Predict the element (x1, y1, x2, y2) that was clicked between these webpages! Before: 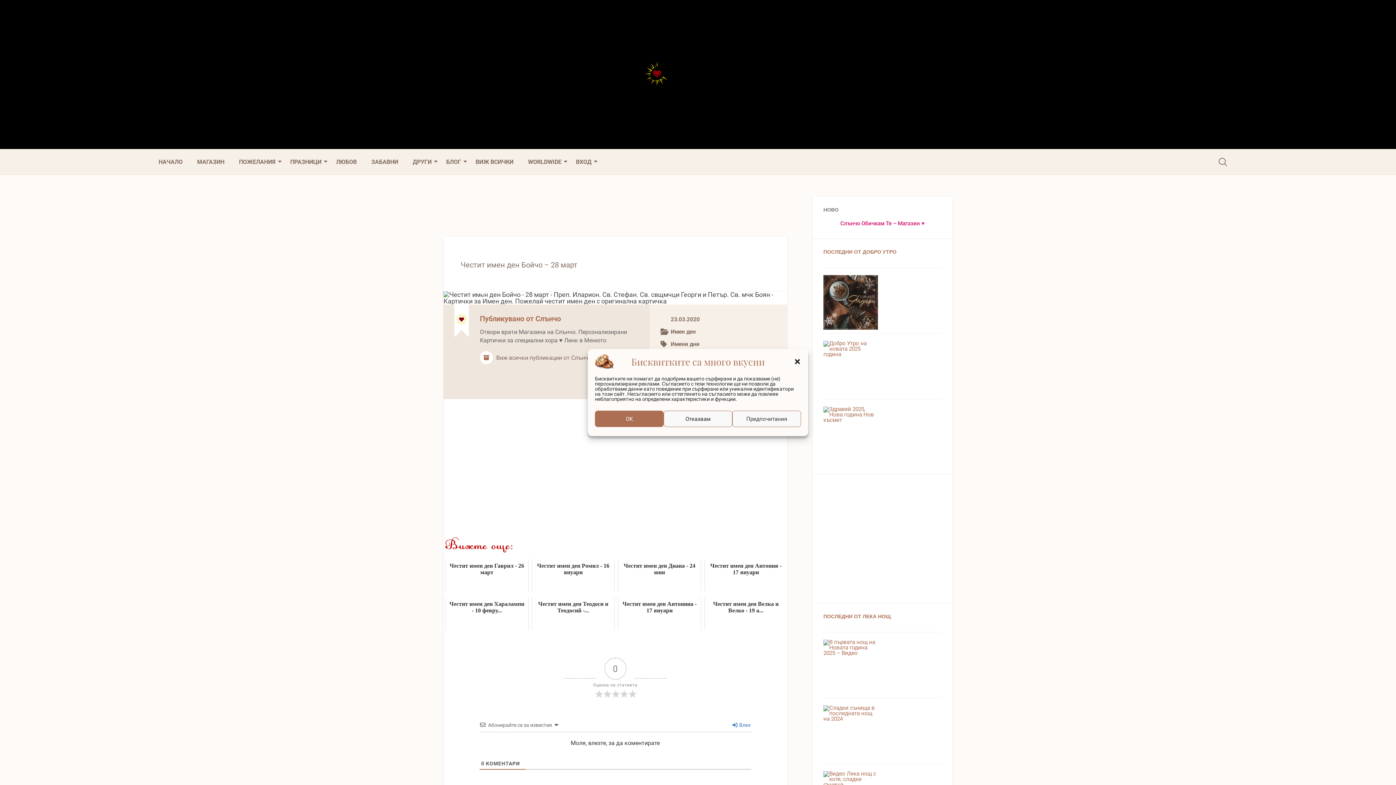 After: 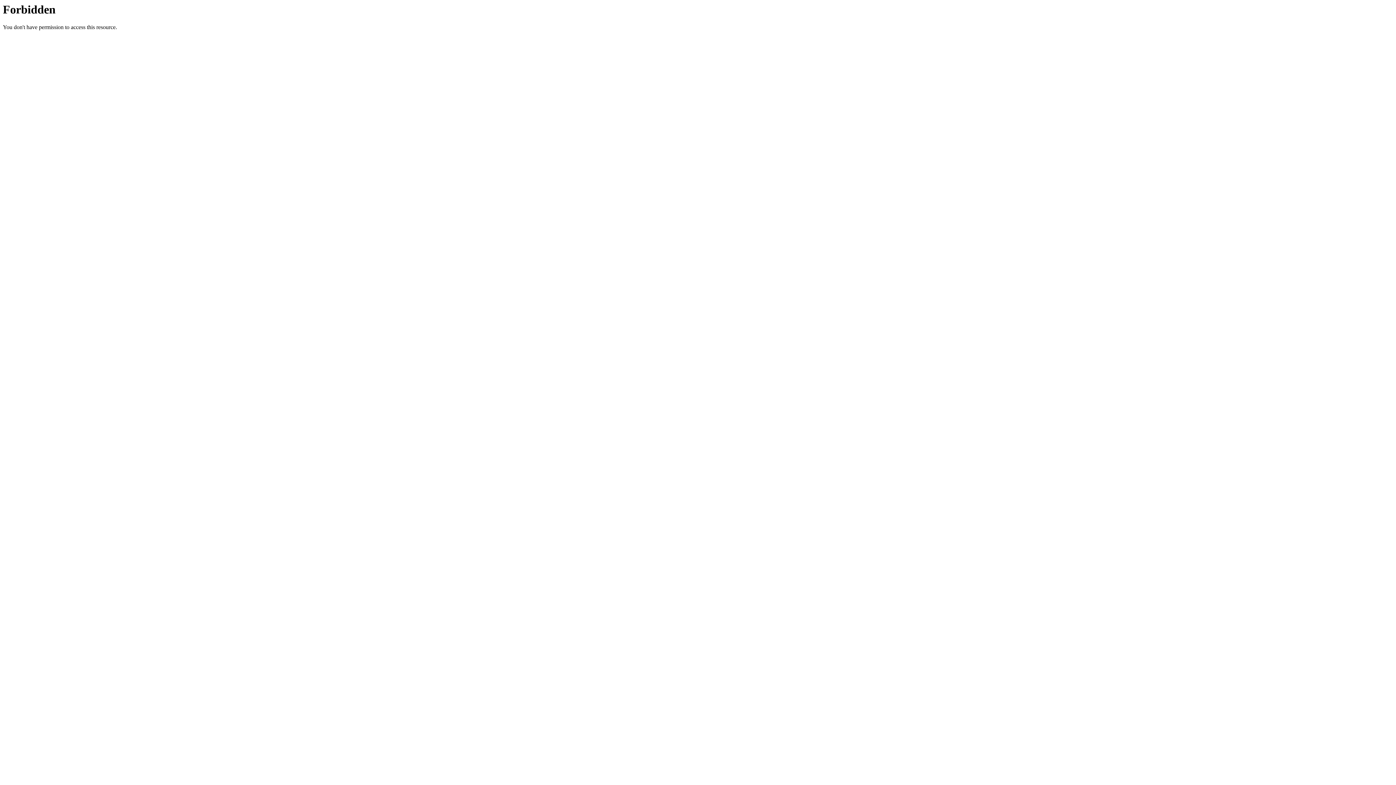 Action: bbox: (288, 156, 323, 167) label: ПРАЗНИЦИ